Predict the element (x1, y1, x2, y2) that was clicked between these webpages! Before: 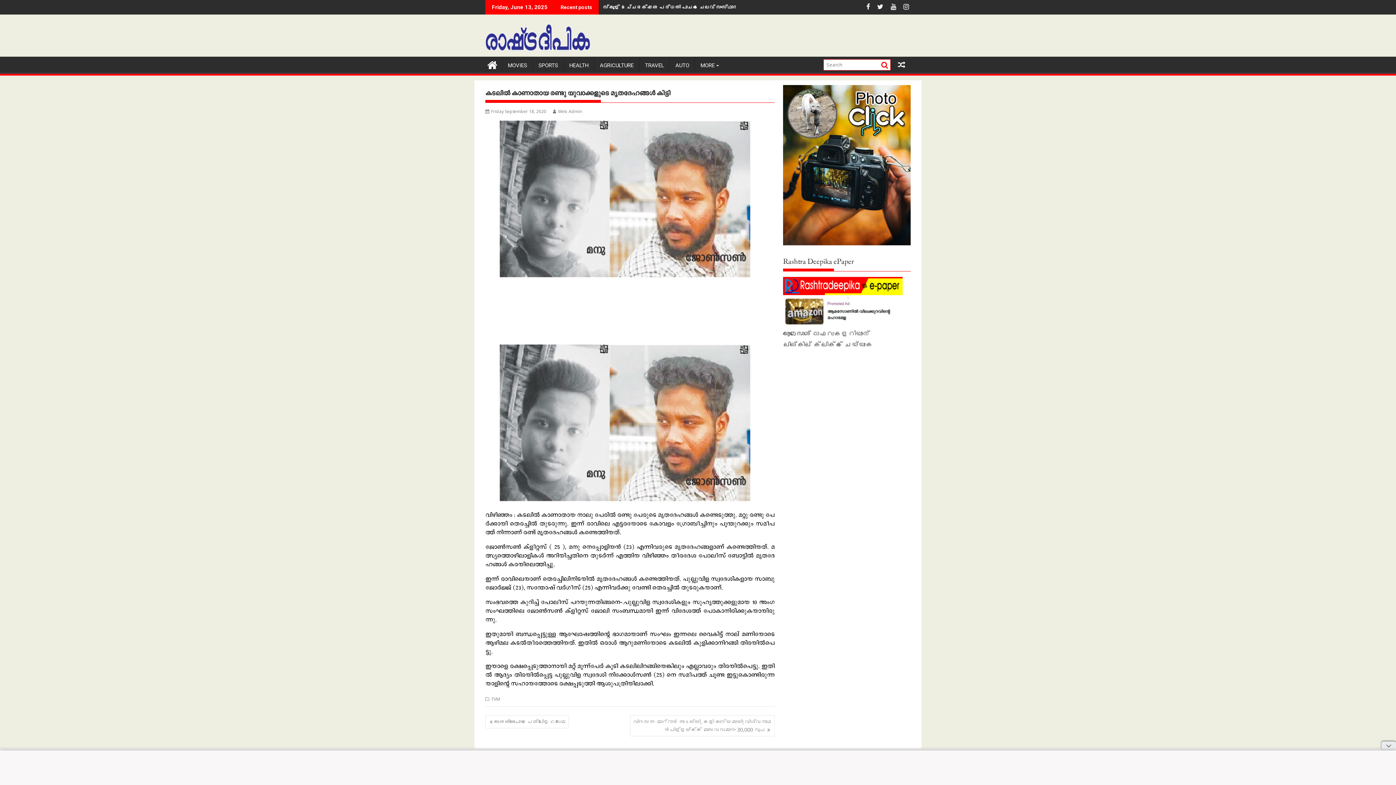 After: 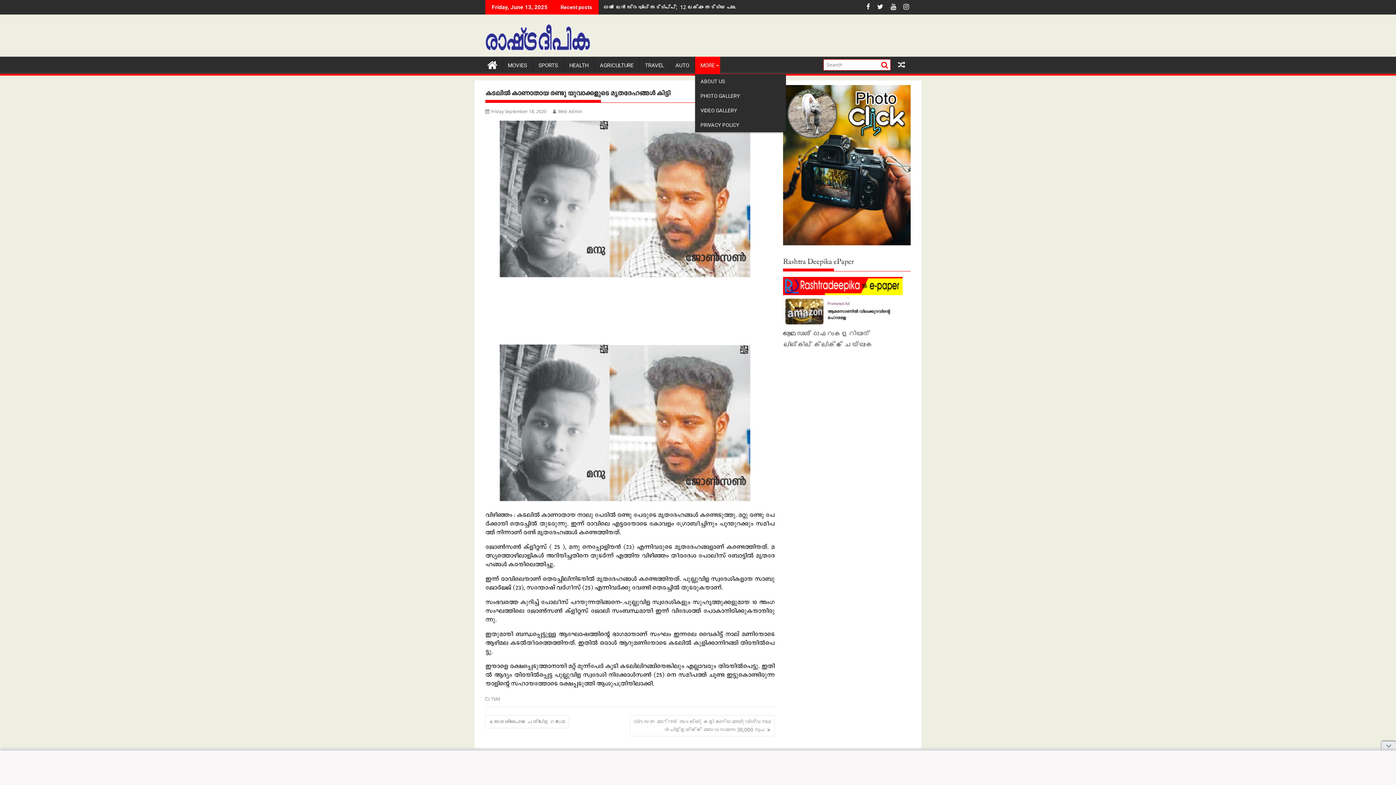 Action: bbox: (695, 56, 720, 74) label: MORE